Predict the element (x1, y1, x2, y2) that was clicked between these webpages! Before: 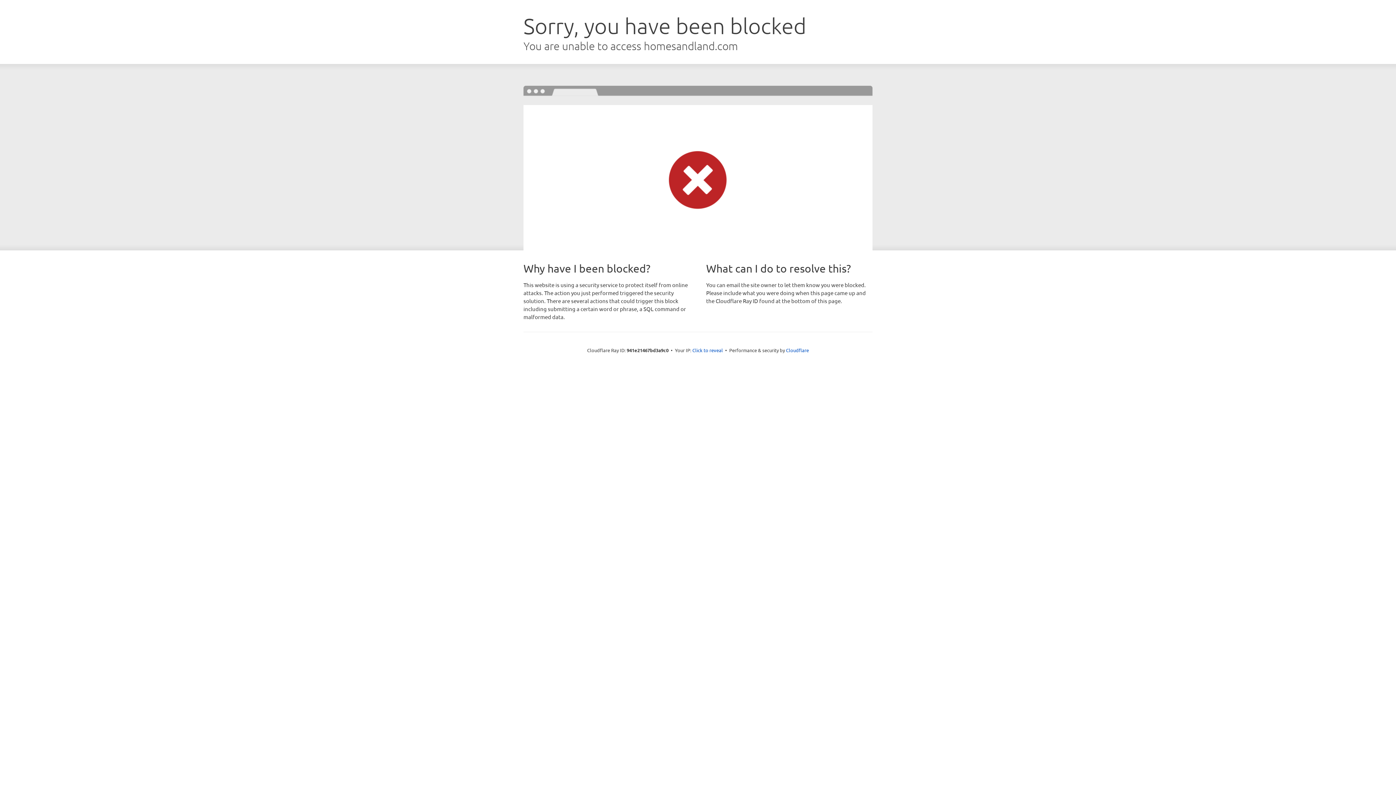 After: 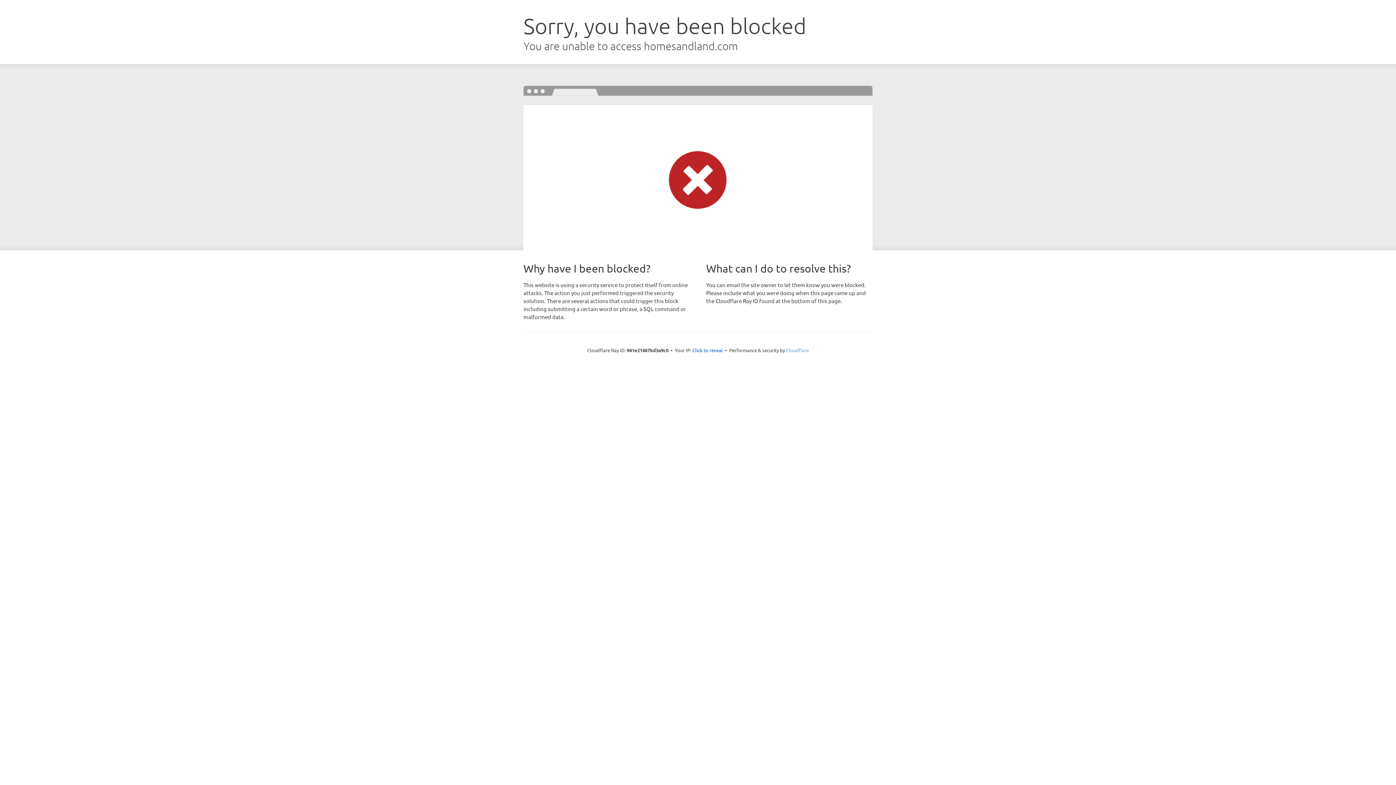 Action: label: Cloudflare bbox: (786, 347, 809, 353)